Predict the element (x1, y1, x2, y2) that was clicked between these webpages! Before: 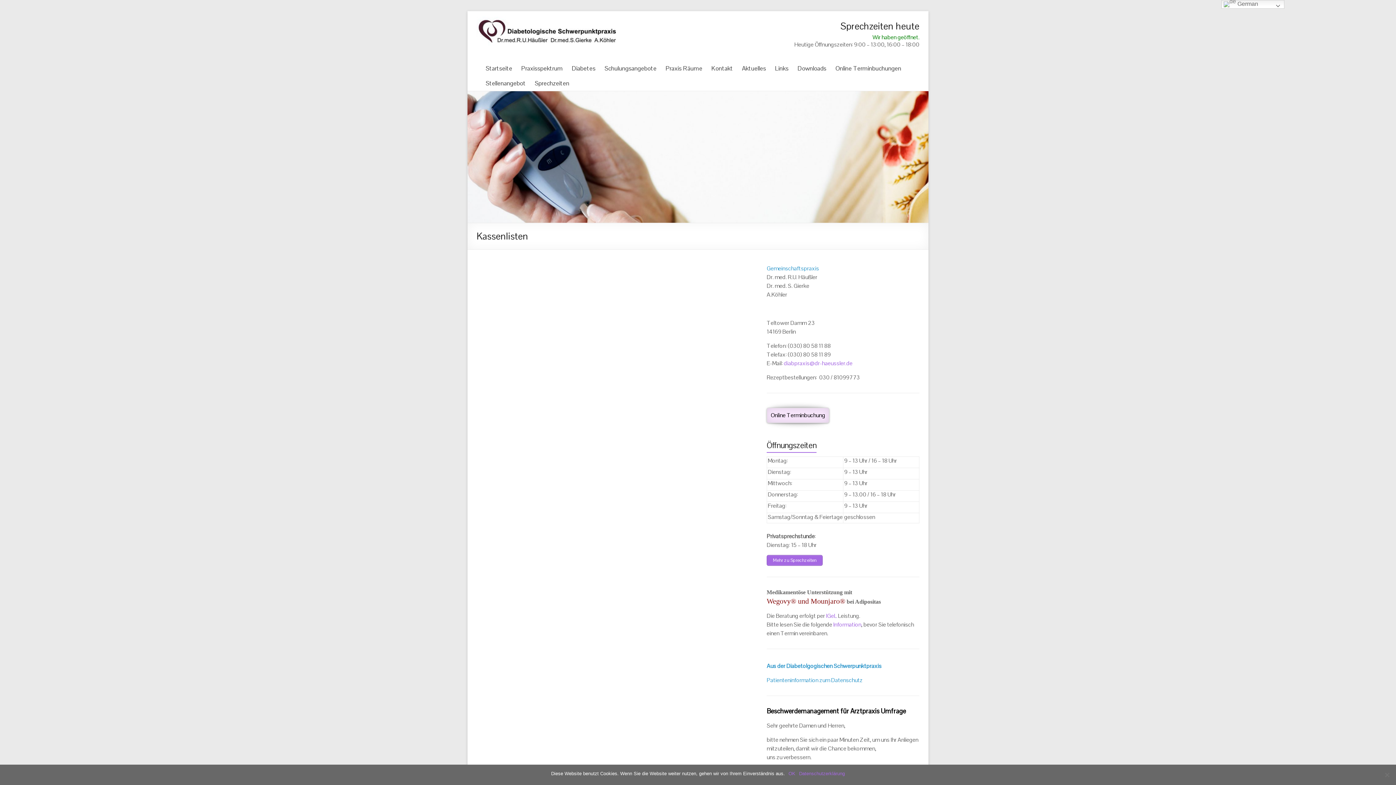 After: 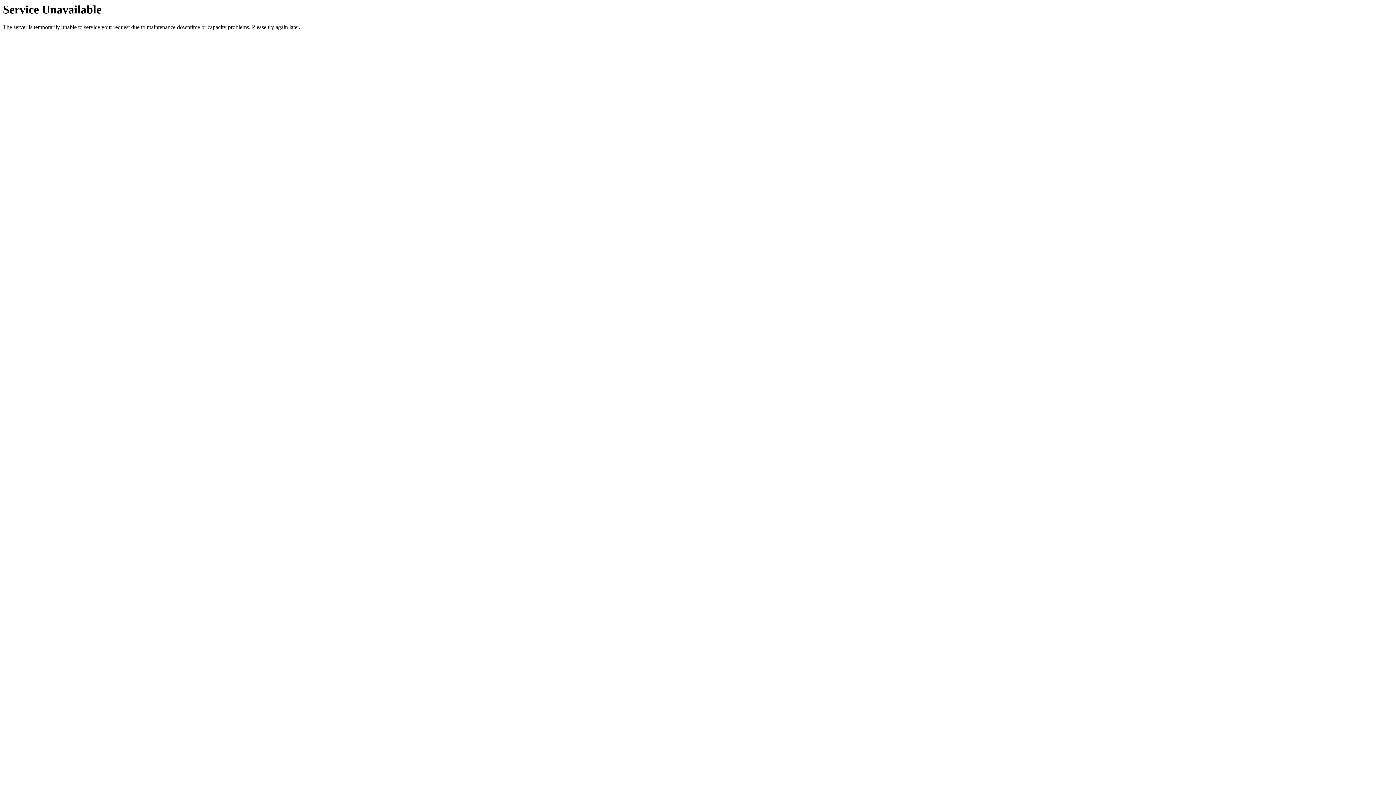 Action: bbox: (485, 77, 525, 89) label: Stellenangebot